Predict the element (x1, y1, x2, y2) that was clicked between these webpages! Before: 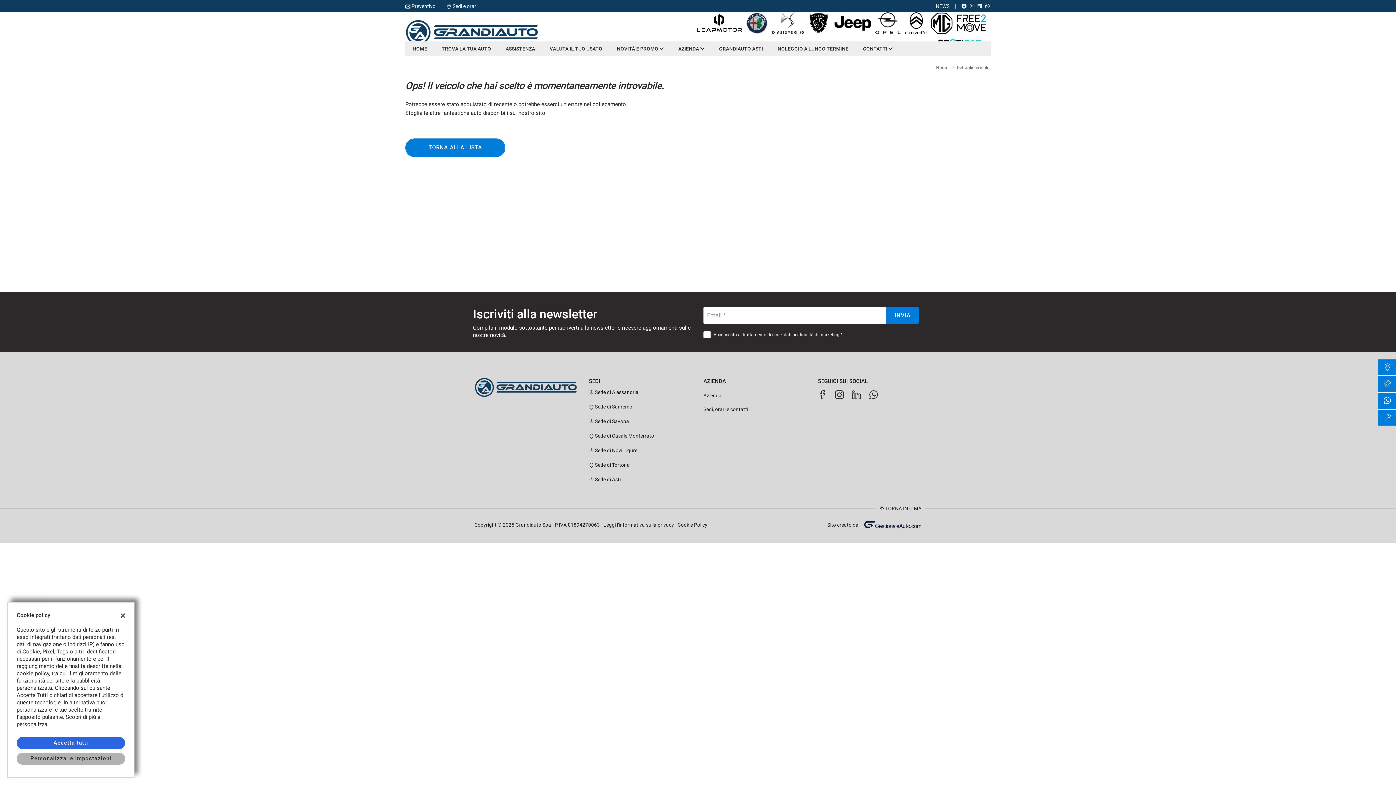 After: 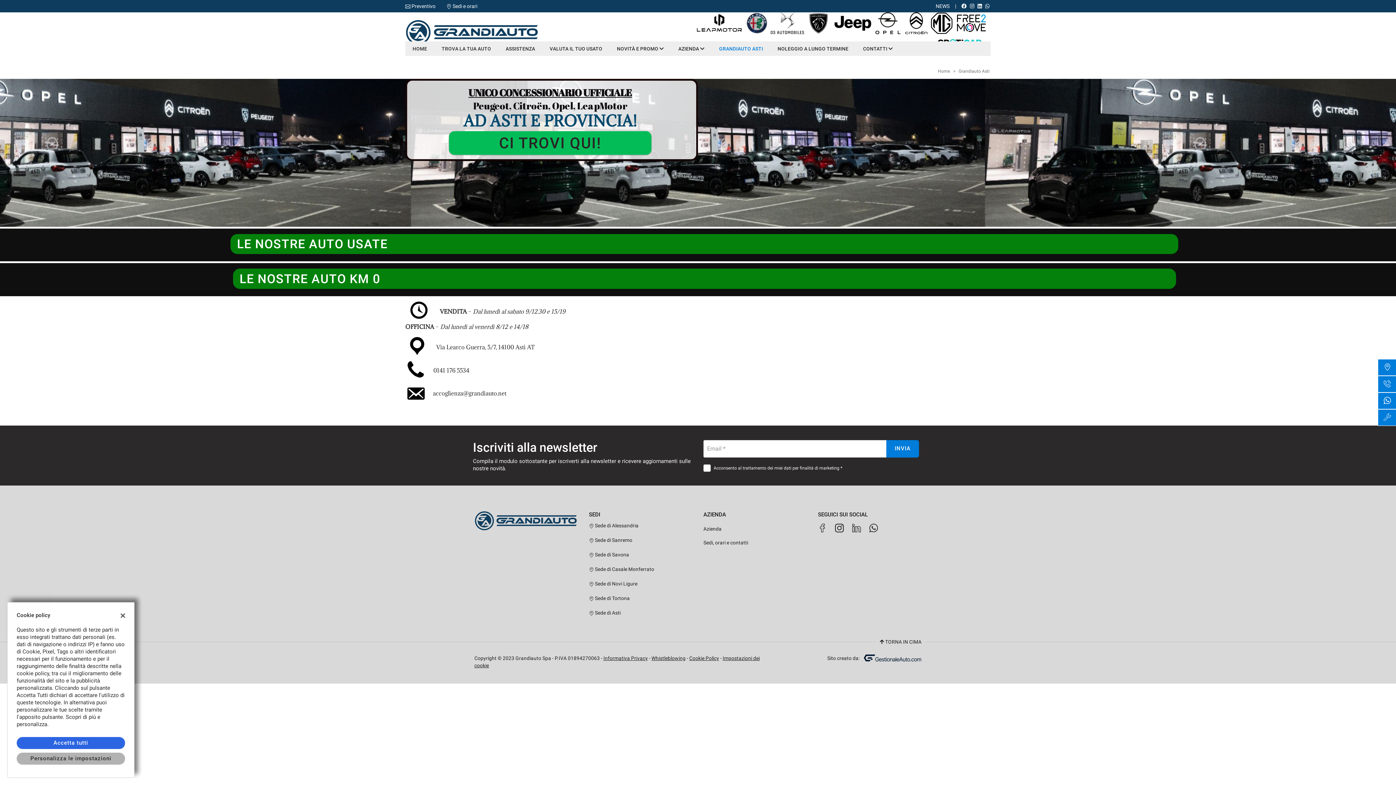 Action: label: GRANDIAUTO ASTI bbox: (719, 41, 763, 56)